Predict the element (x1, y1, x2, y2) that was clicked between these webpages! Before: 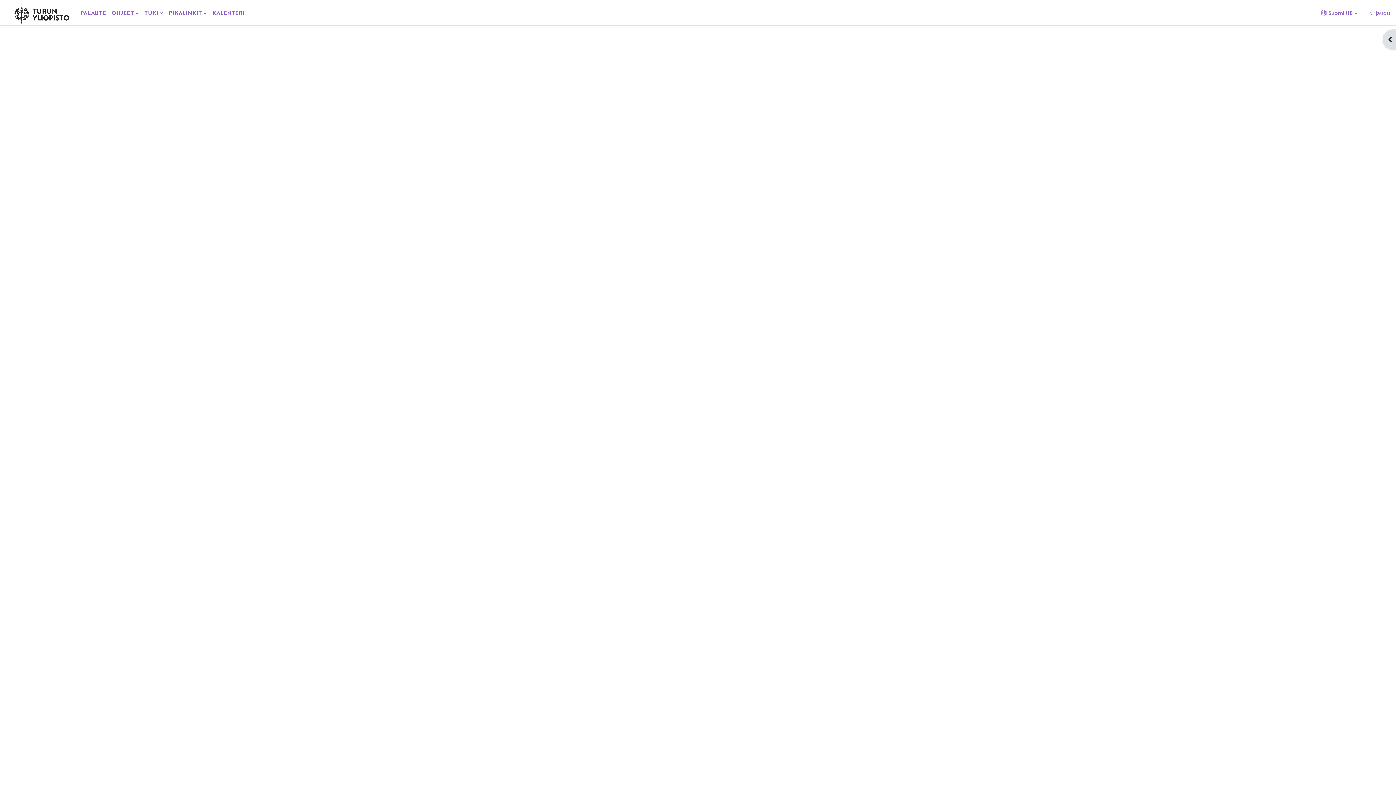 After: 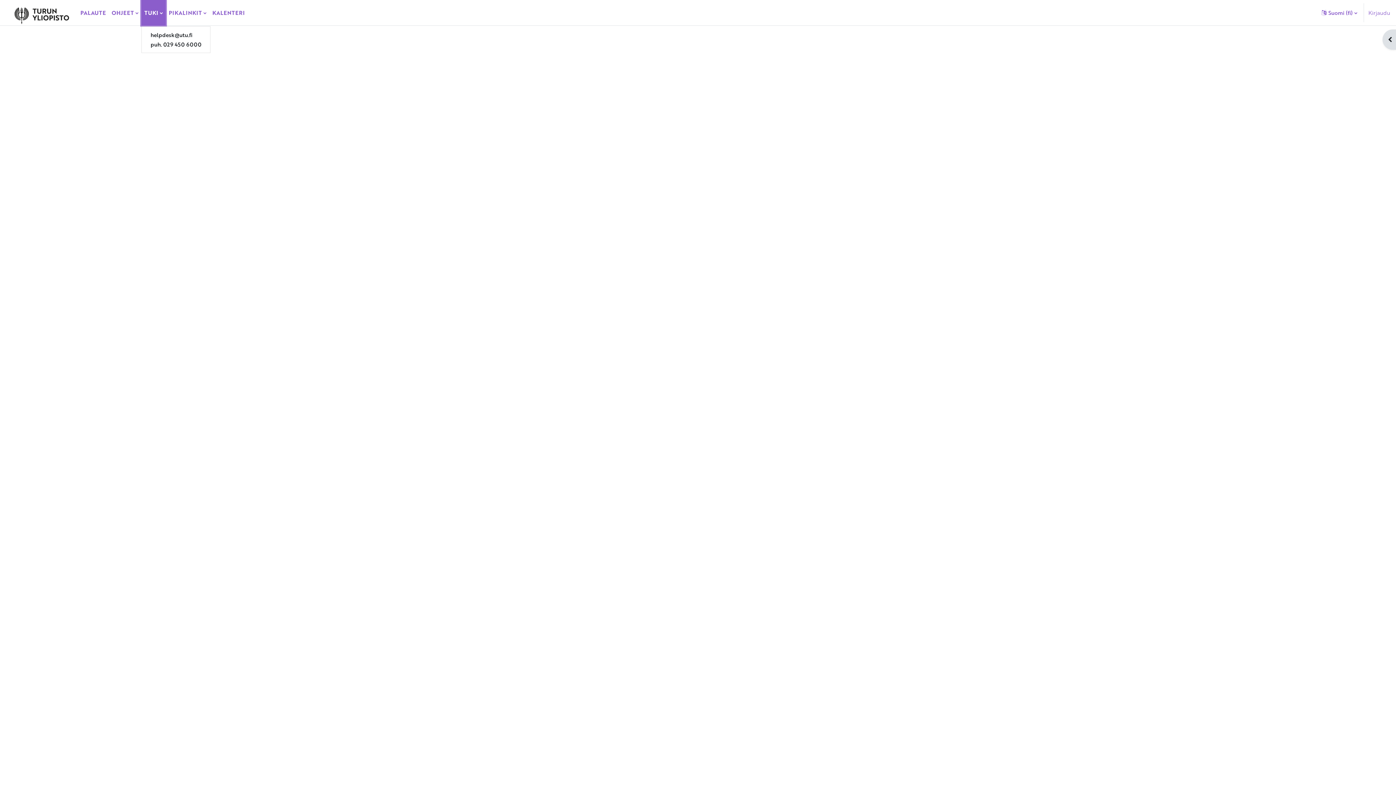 Action: label: TUKI bbox: (141, 0, 165, 25)